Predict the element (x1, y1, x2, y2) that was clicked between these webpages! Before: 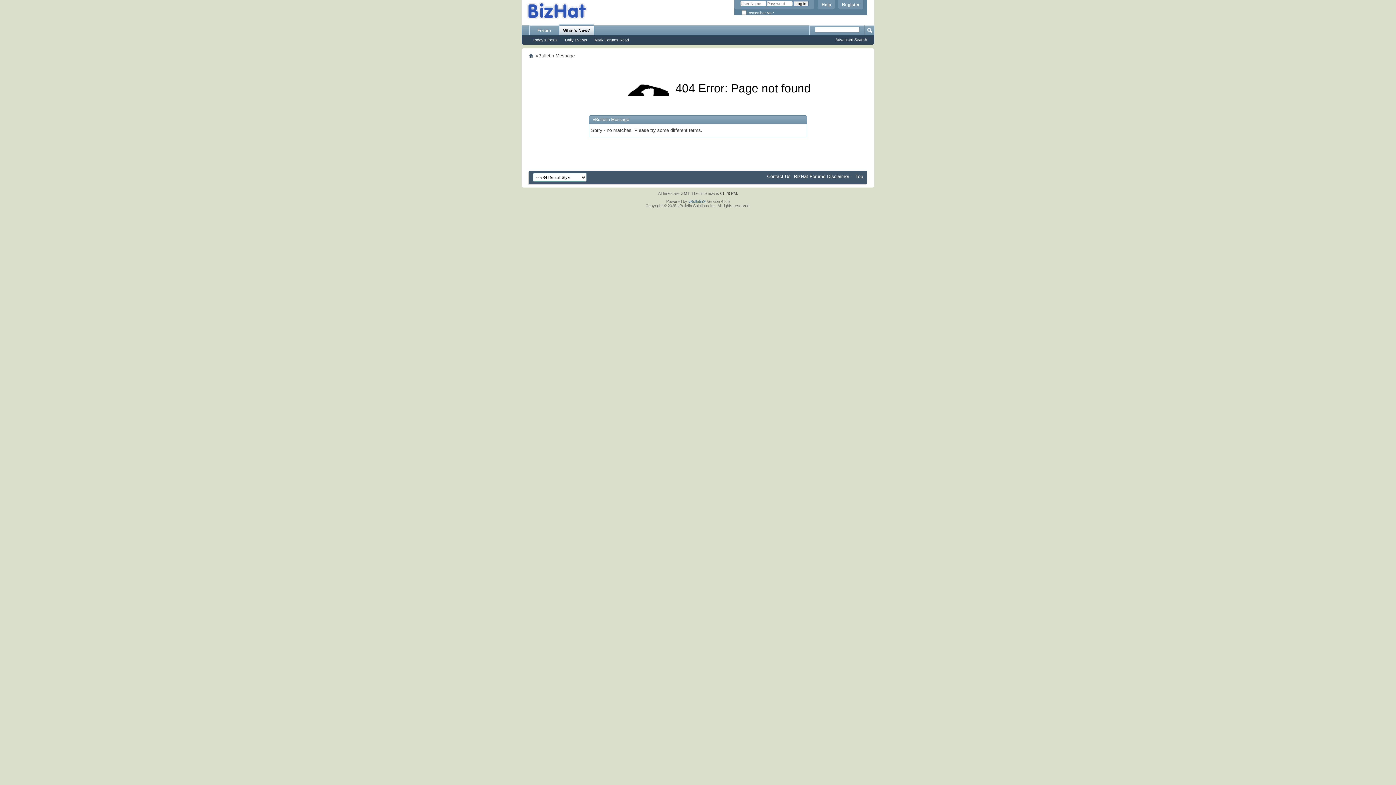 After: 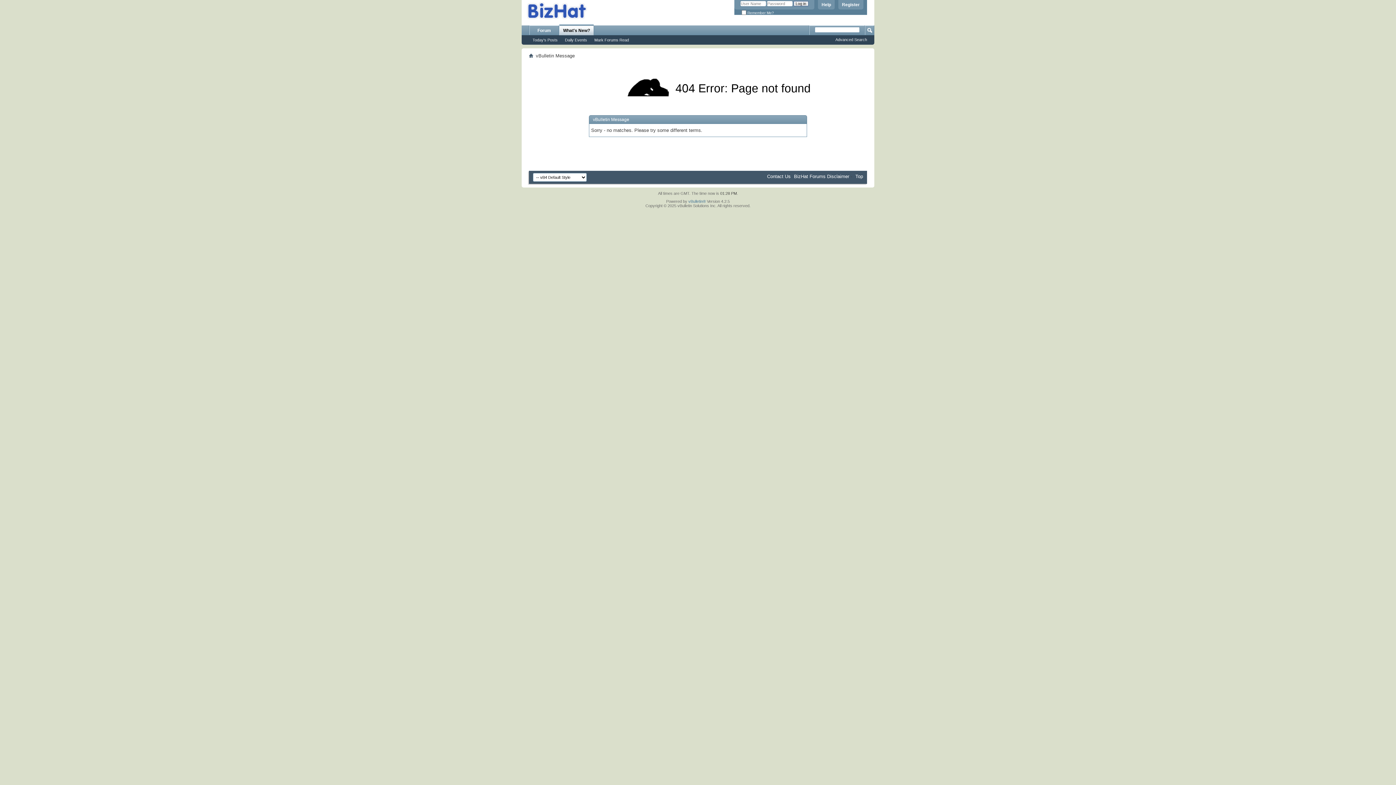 Action: label: What's New? bbox: (559, 24, 593, 35)